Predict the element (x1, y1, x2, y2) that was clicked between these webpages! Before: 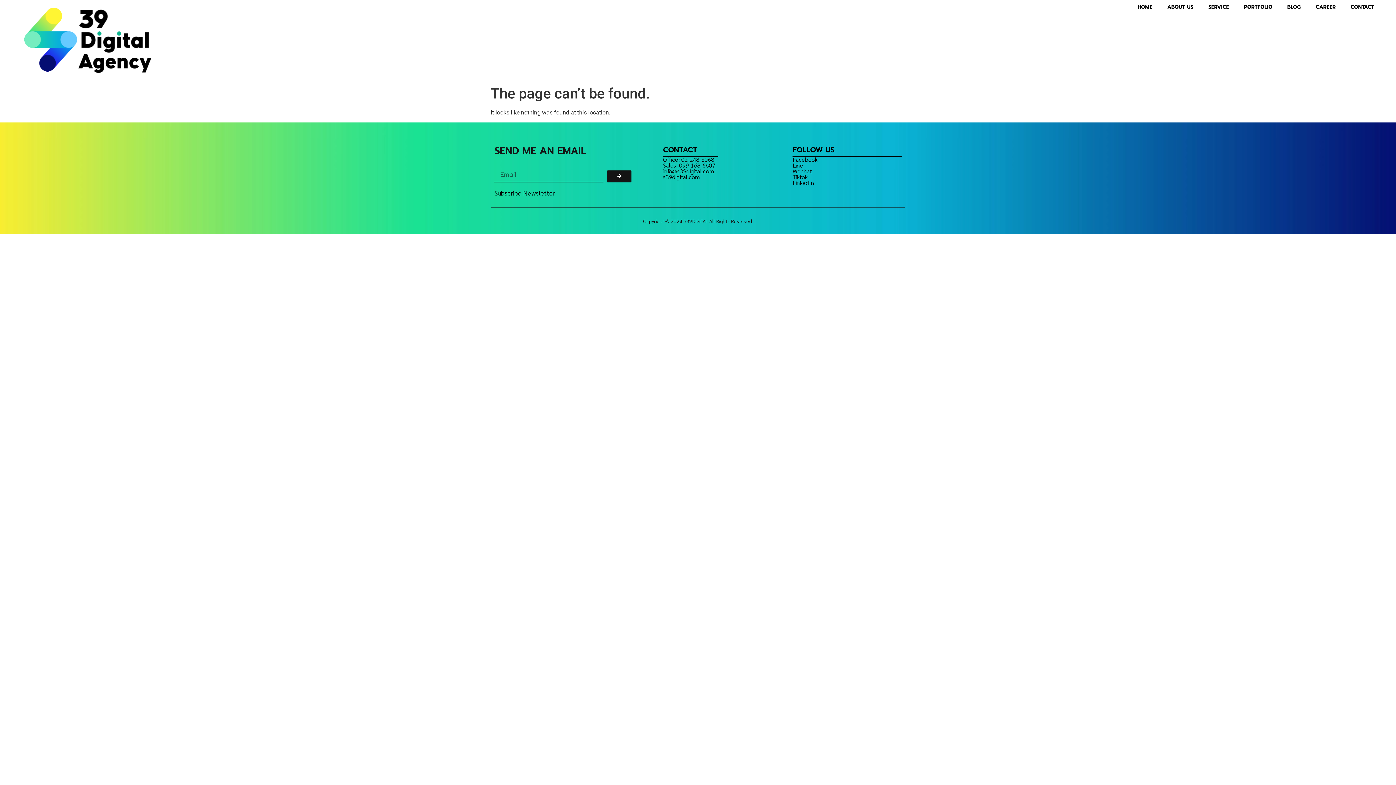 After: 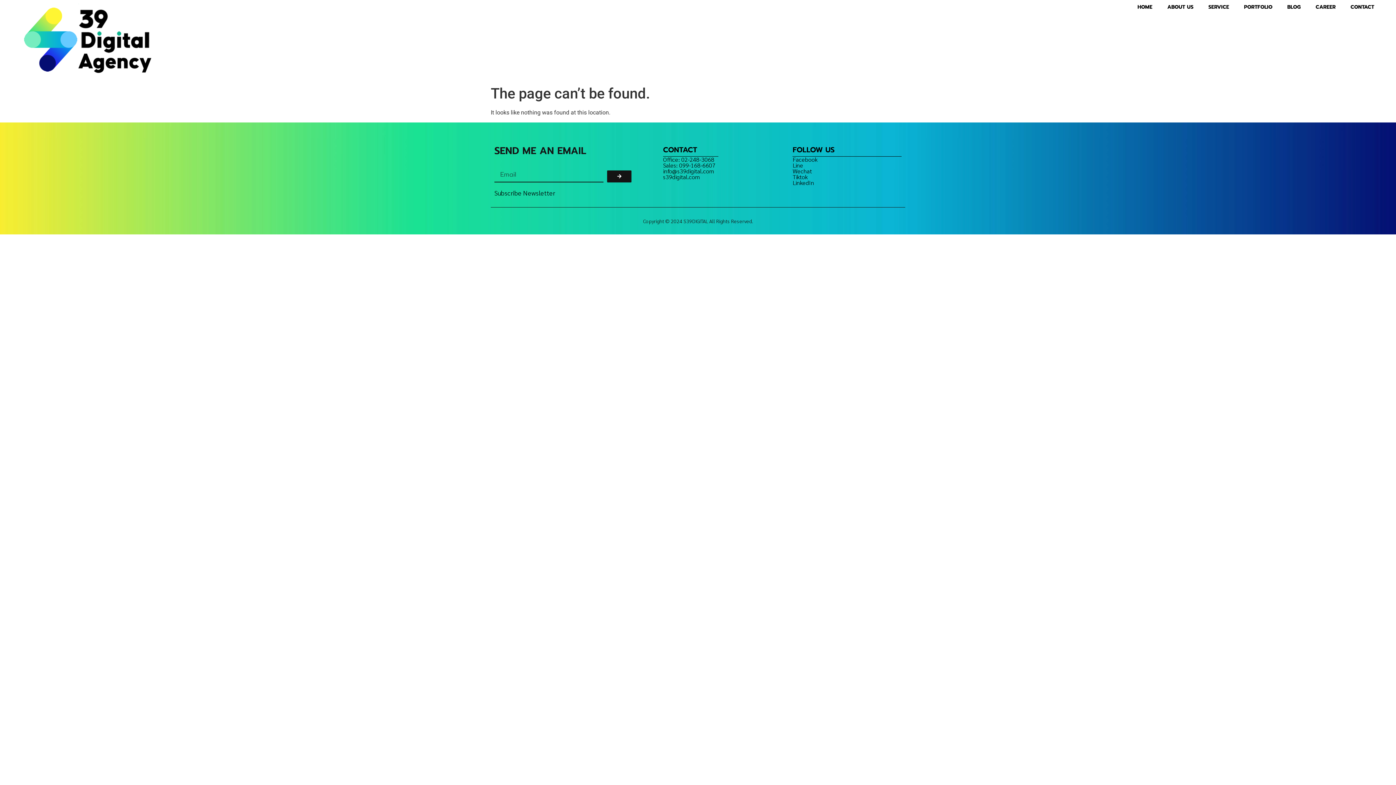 Action: label: Sales: 099-168-6607 bbox: (663, 161, 715, 168)